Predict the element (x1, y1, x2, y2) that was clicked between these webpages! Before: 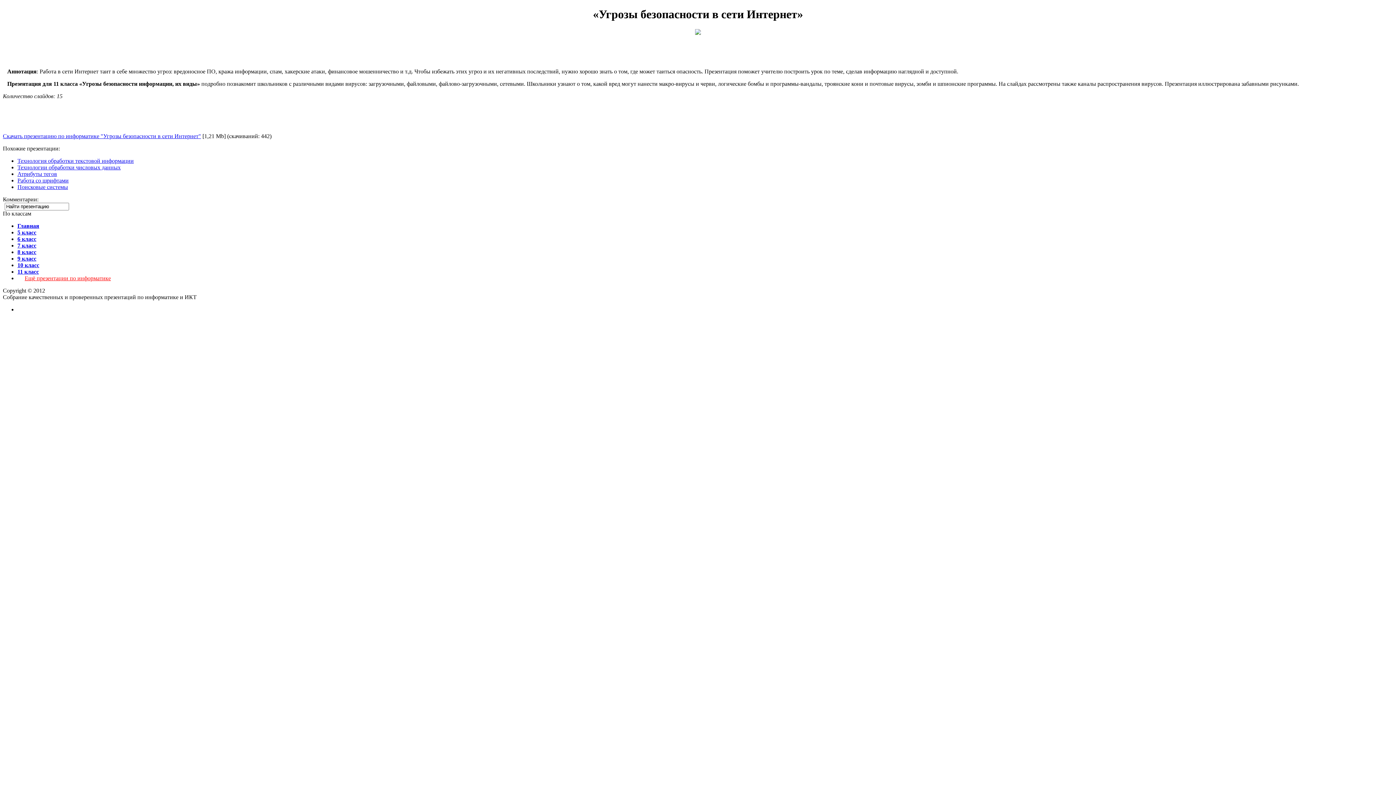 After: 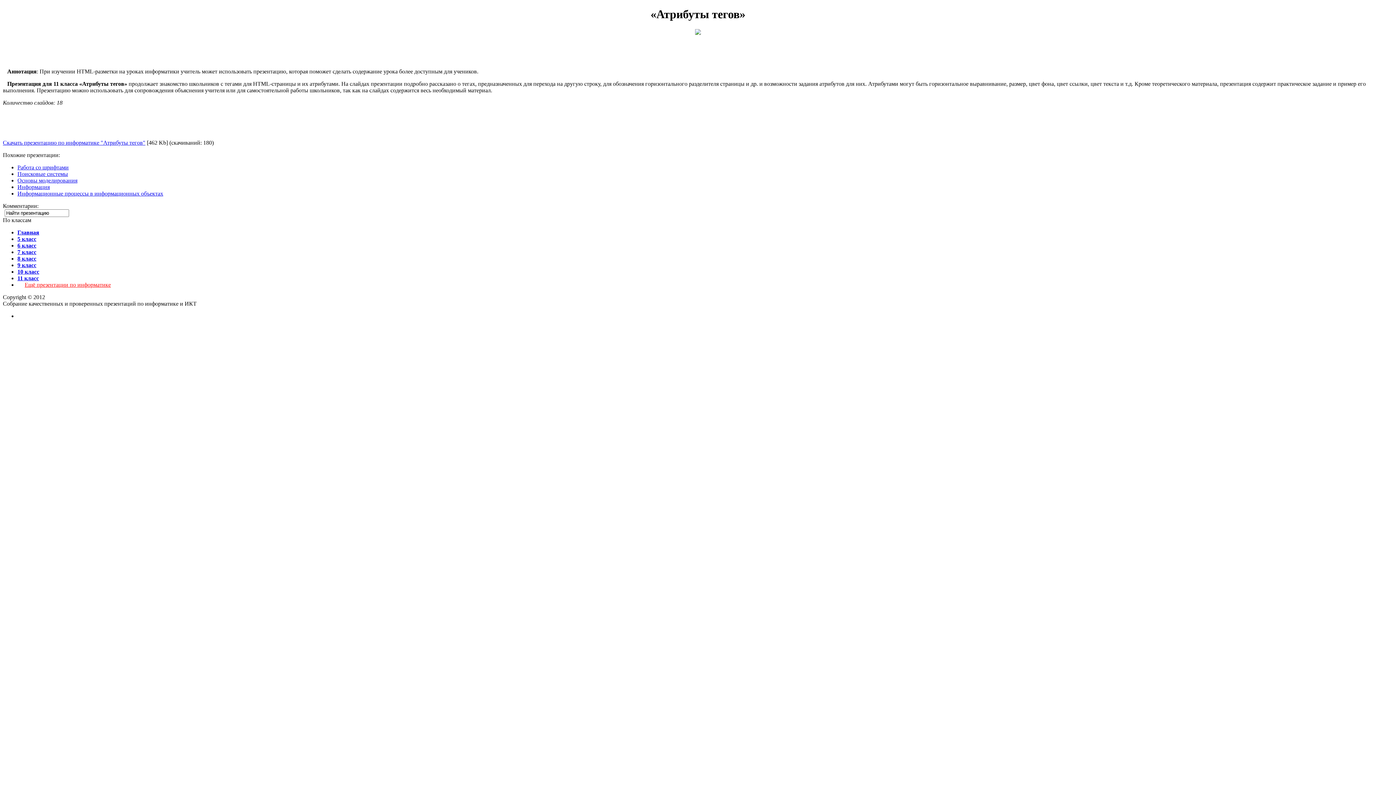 Action: bbox: (17, 170, 57, 177) label: Атрибуты тегов